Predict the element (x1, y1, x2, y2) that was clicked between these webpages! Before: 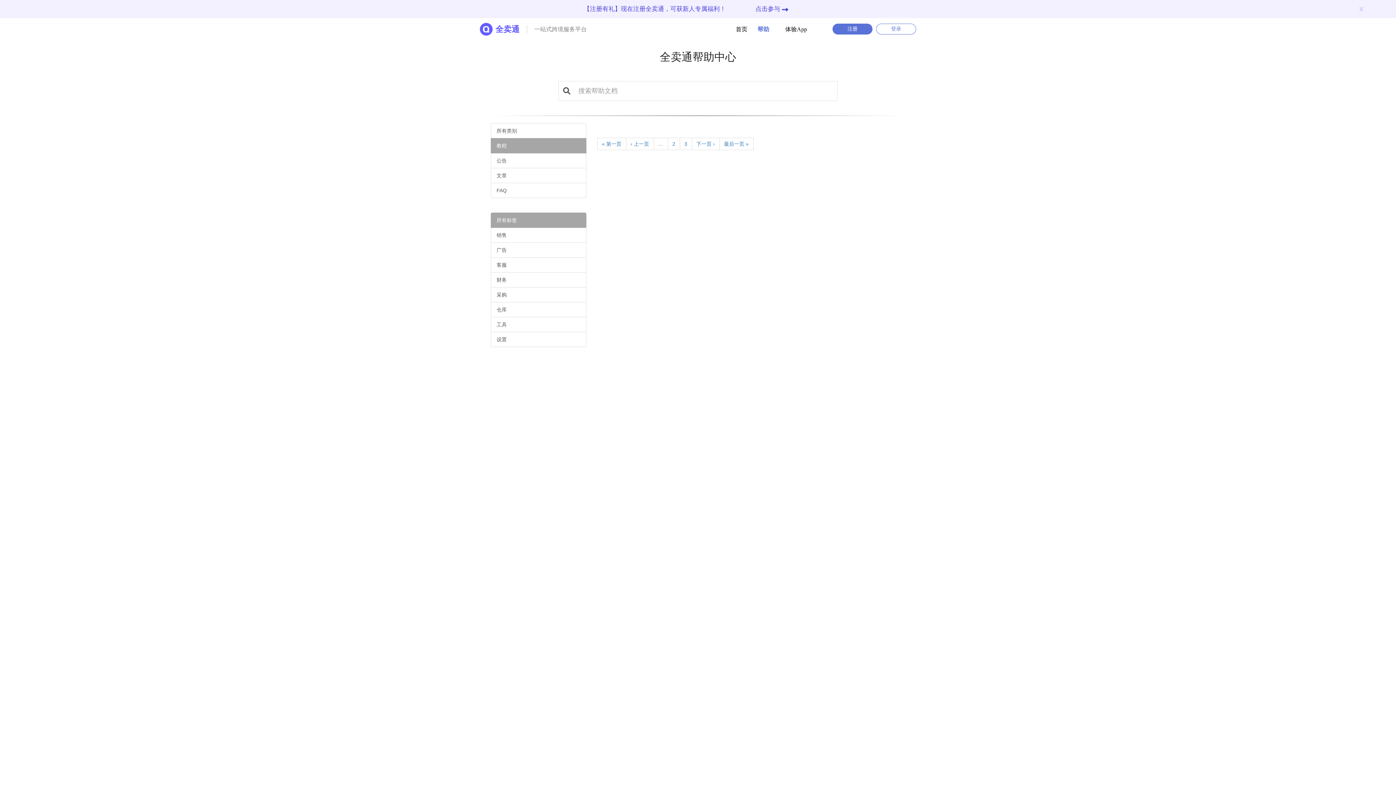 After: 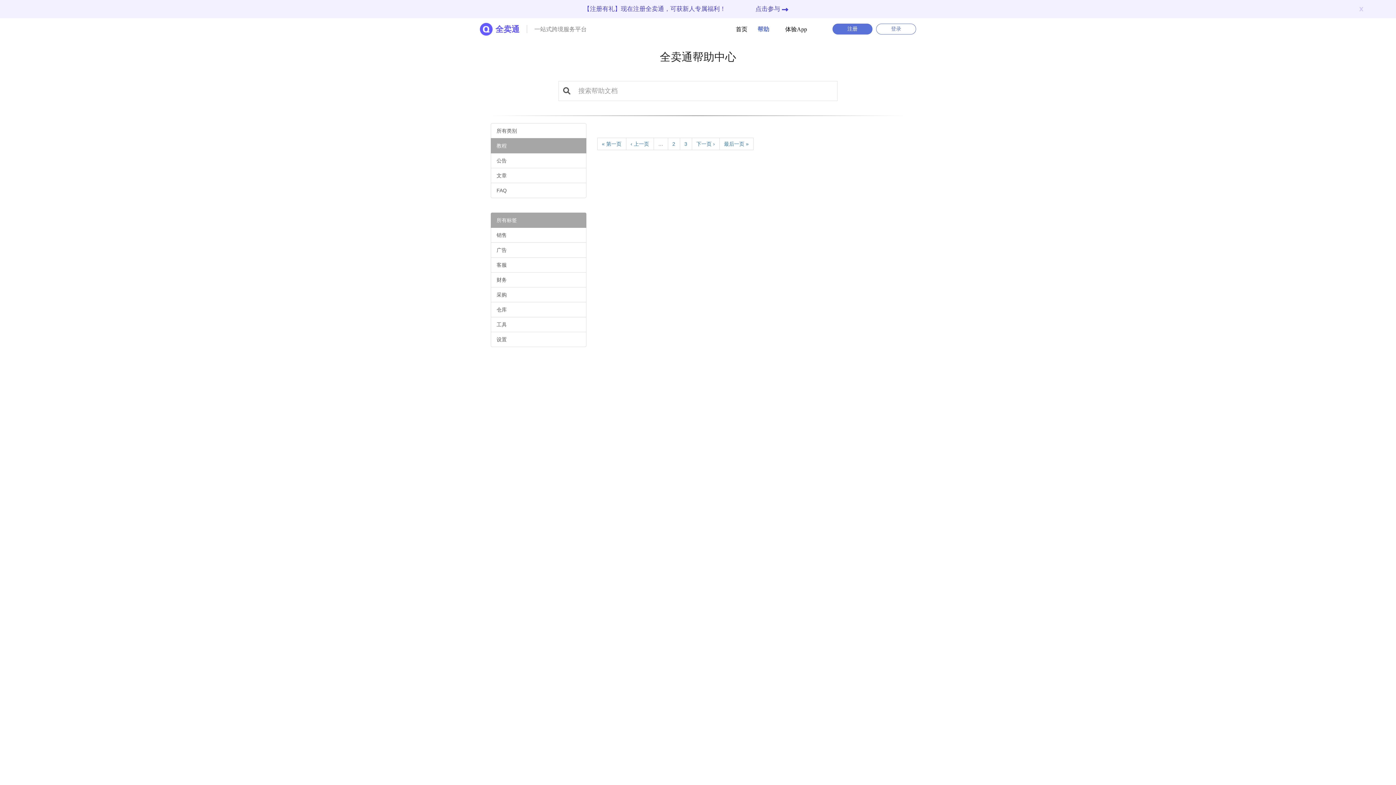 Action: label: 教程 bbox: (490, 138, 586, 153)